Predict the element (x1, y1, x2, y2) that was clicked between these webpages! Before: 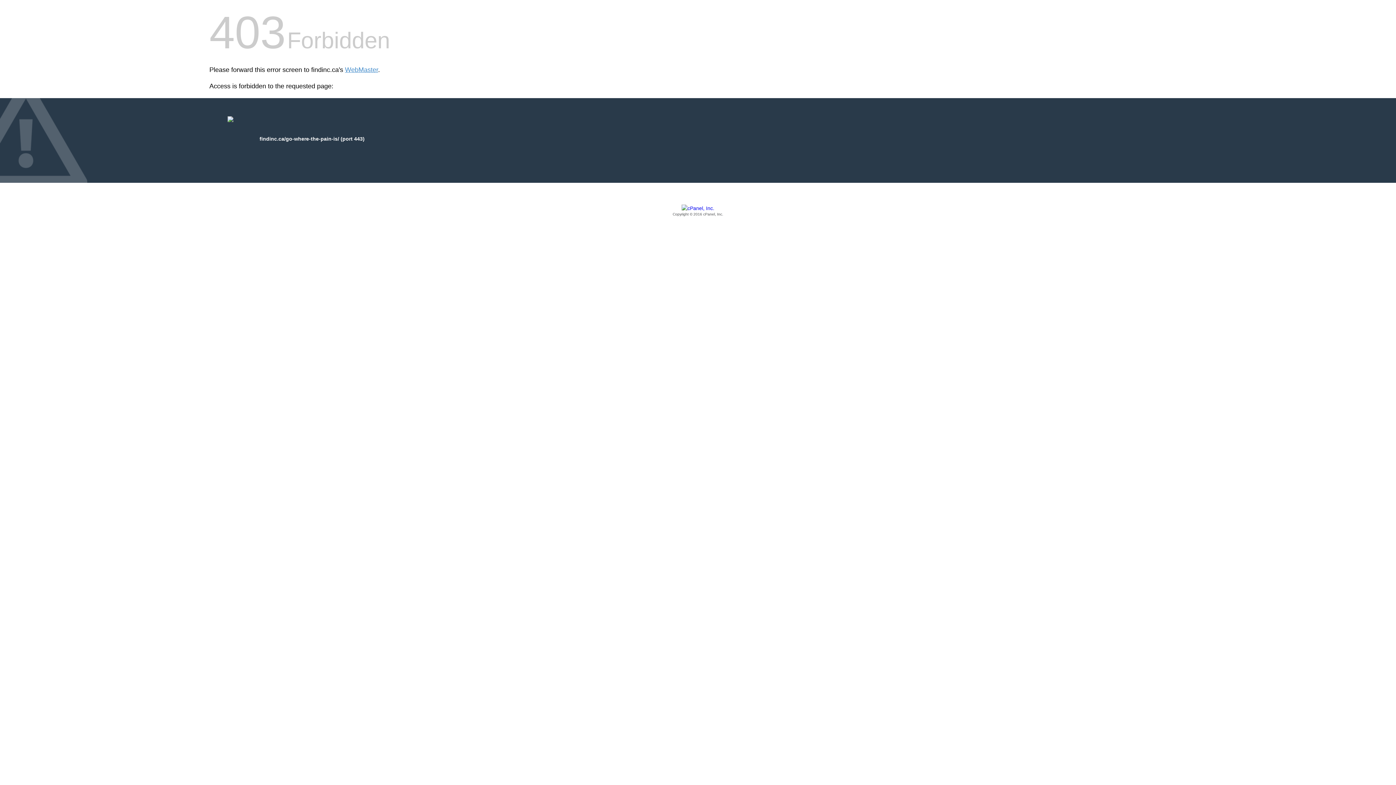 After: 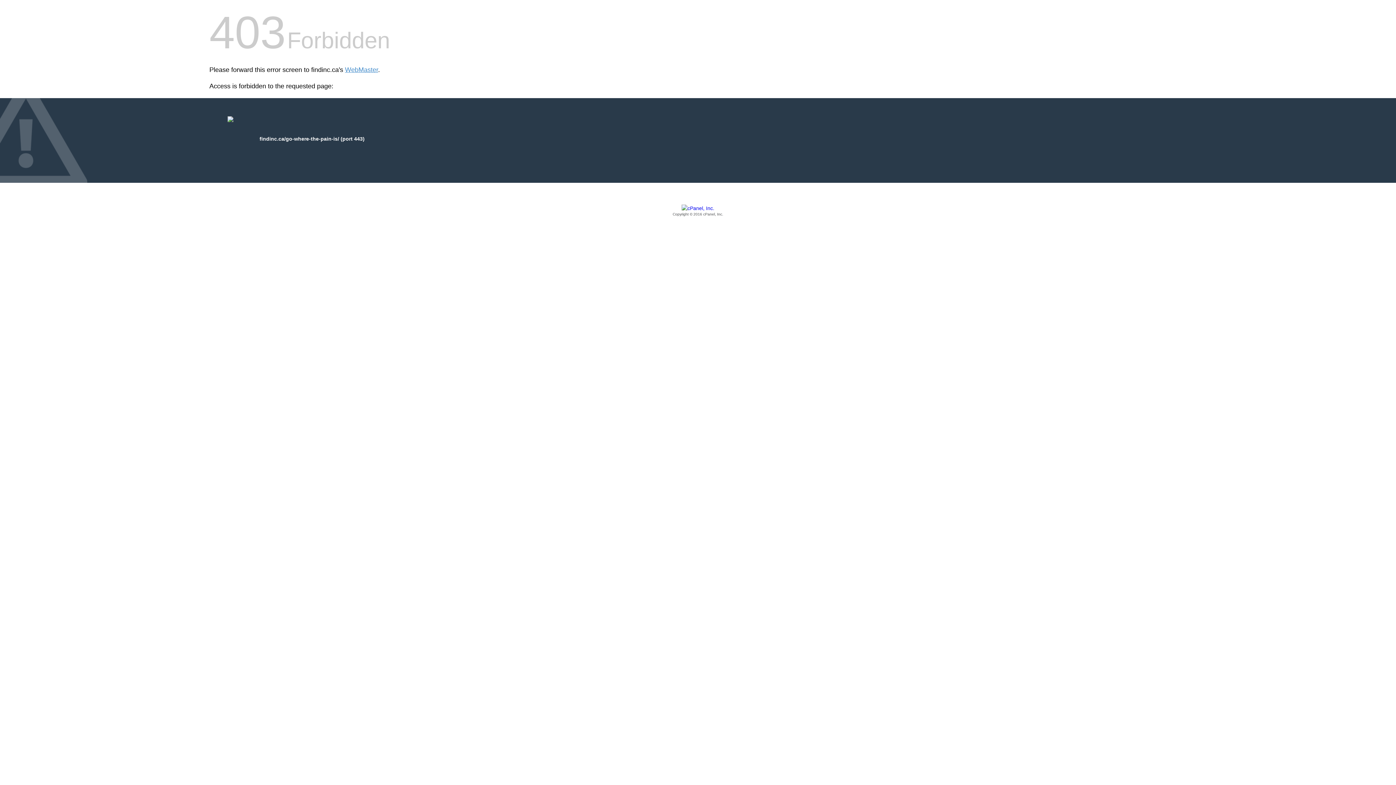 Action: label: Copyright © 2016 cPanel, Inc. bbox: (209, 205, 1186, 217)